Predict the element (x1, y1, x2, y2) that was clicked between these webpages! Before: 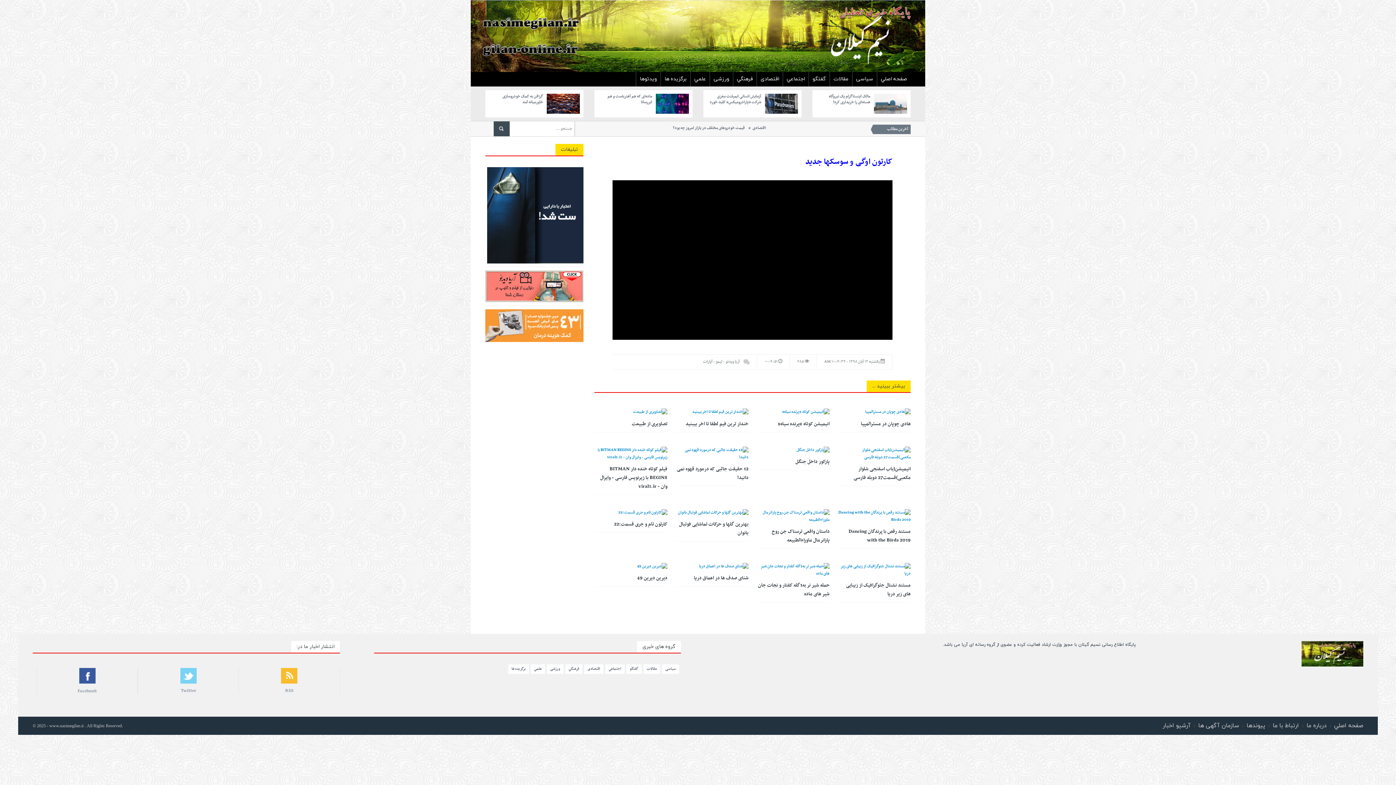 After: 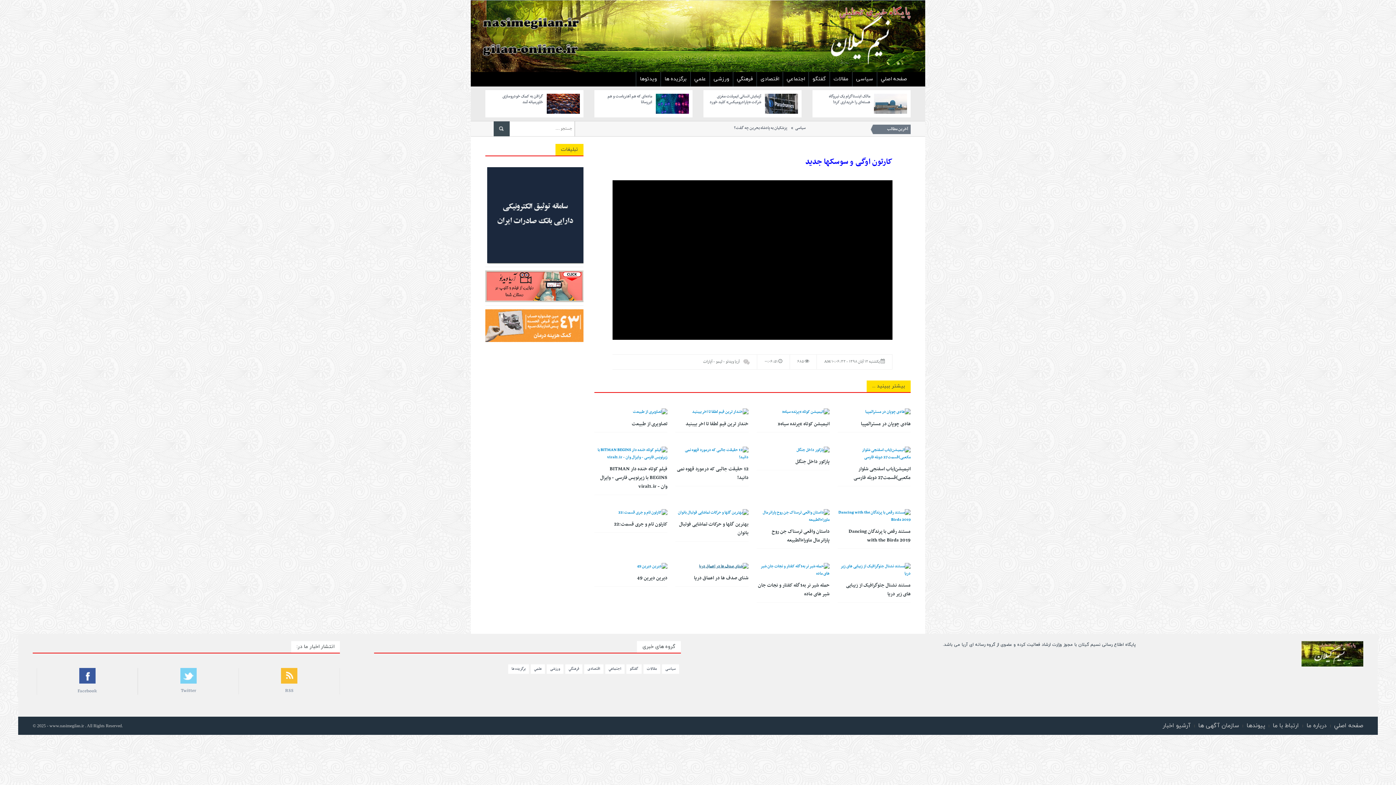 Action: bbox: (699, 563, 748, 570)